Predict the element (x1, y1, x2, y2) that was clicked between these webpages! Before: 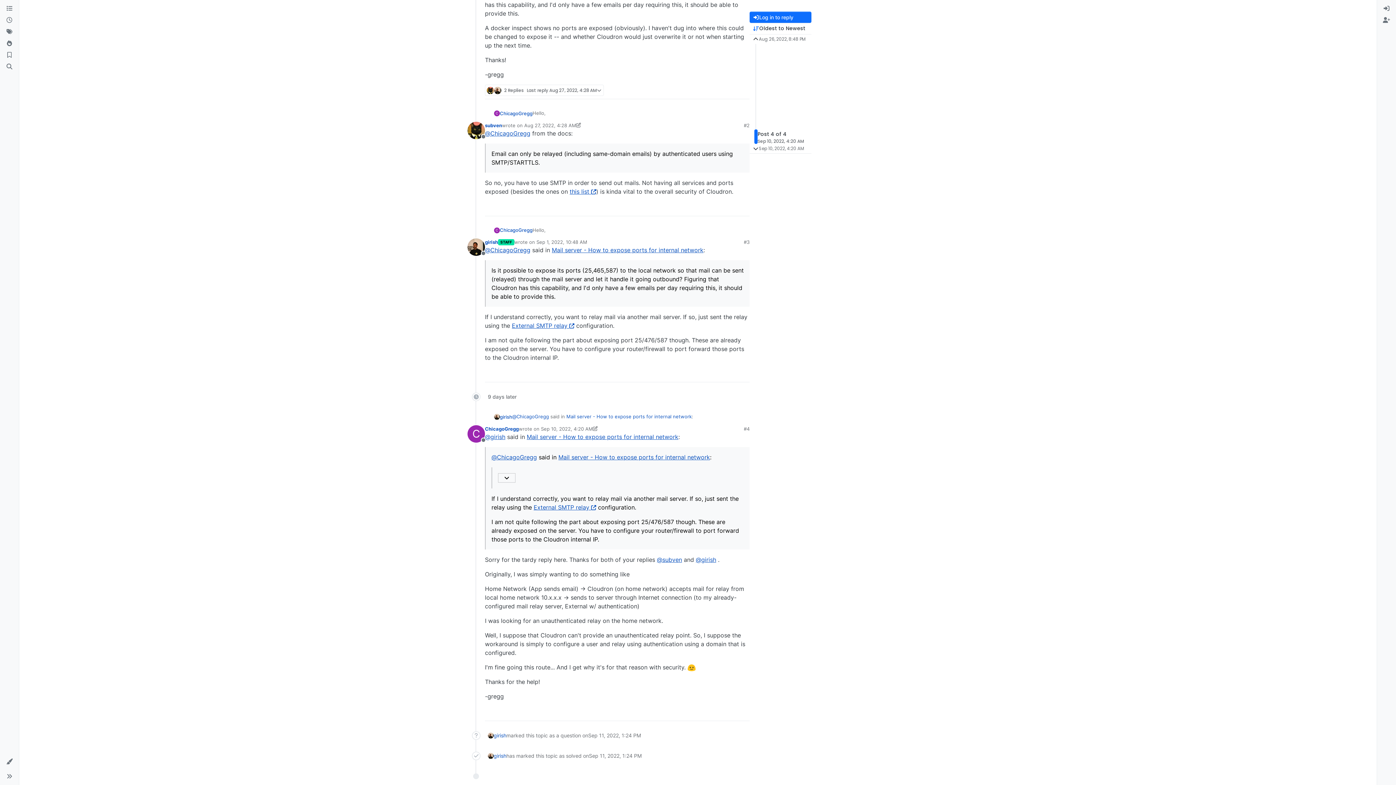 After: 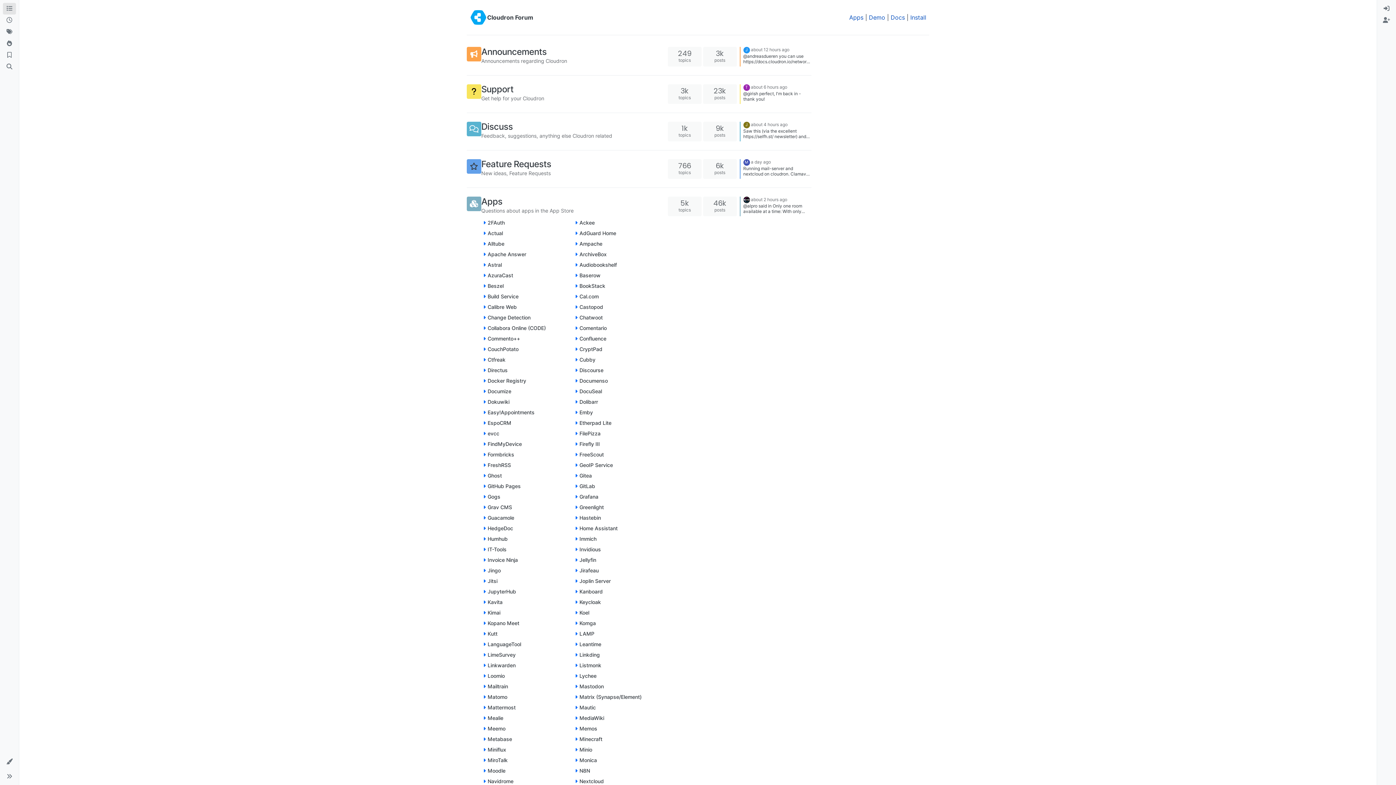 Action: bbox: (2, 2, 16, 14) label: Categories